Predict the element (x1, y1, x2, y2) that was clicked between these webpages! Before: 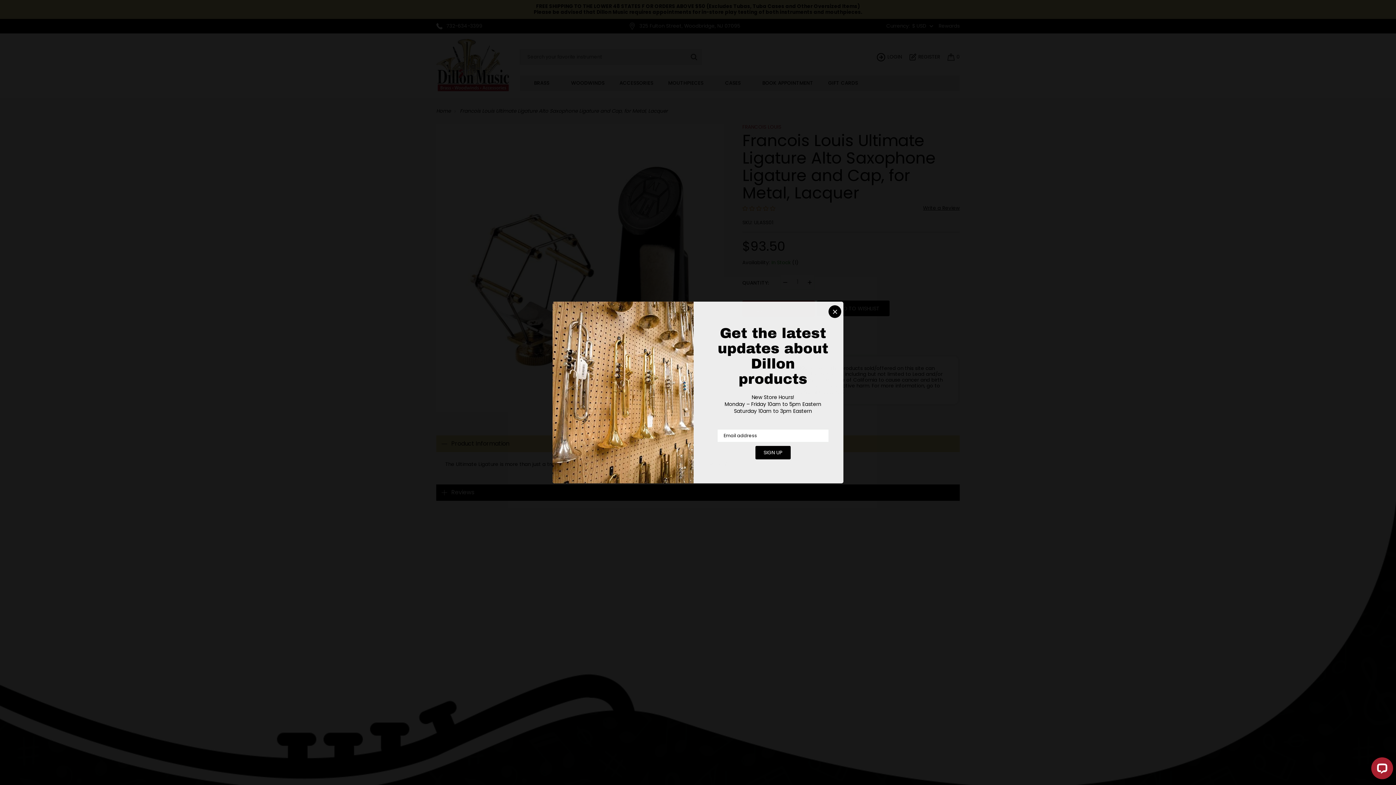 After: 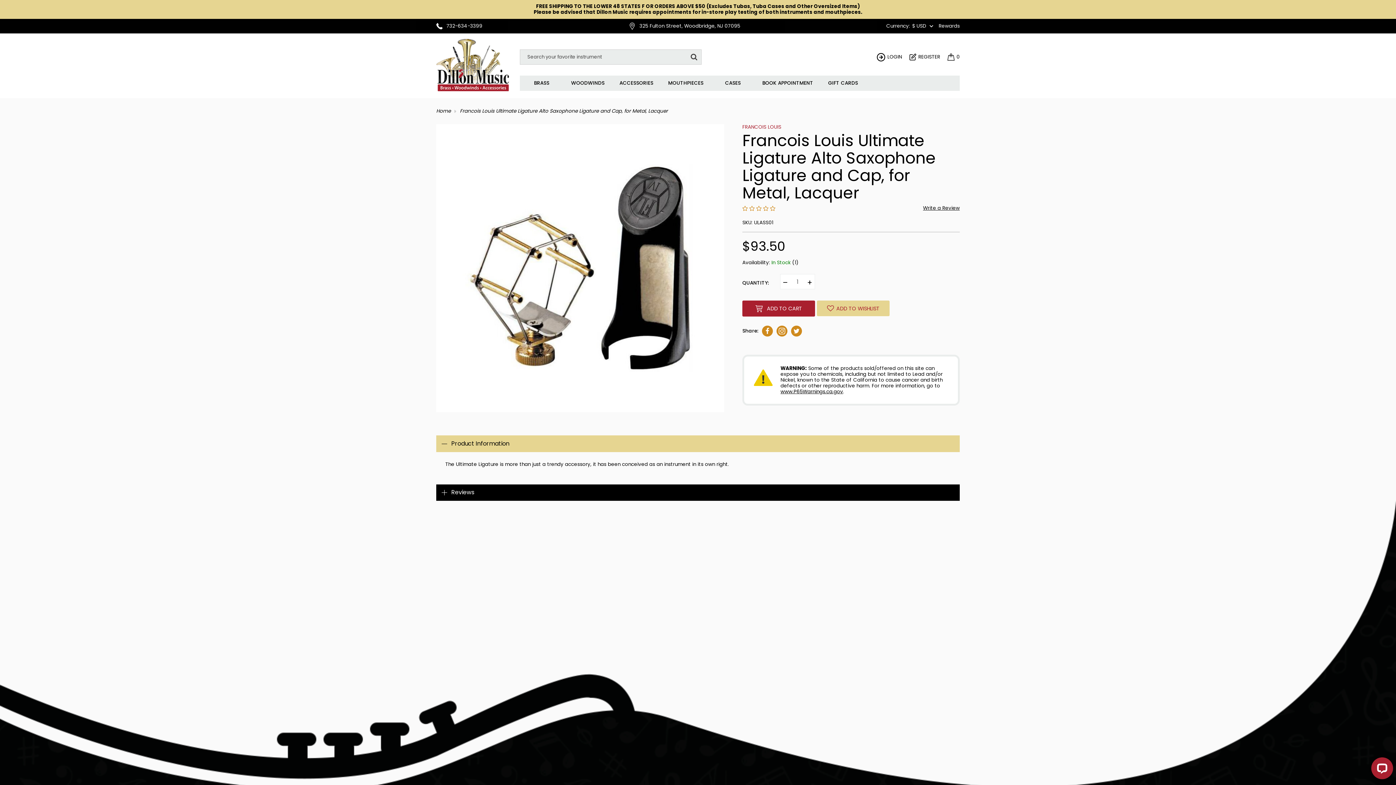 Action: label: Close newsletter signup bbox: (828, 305, 841, 318)